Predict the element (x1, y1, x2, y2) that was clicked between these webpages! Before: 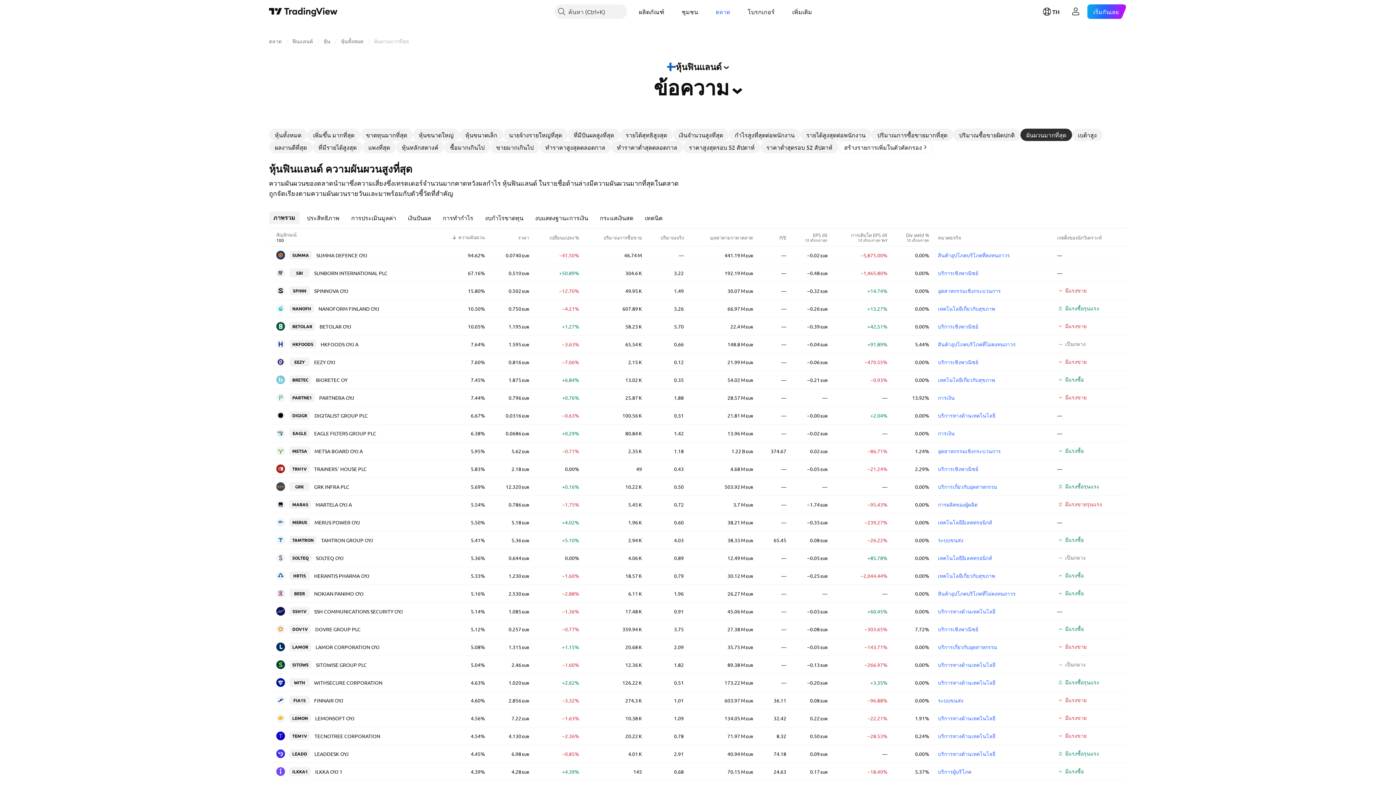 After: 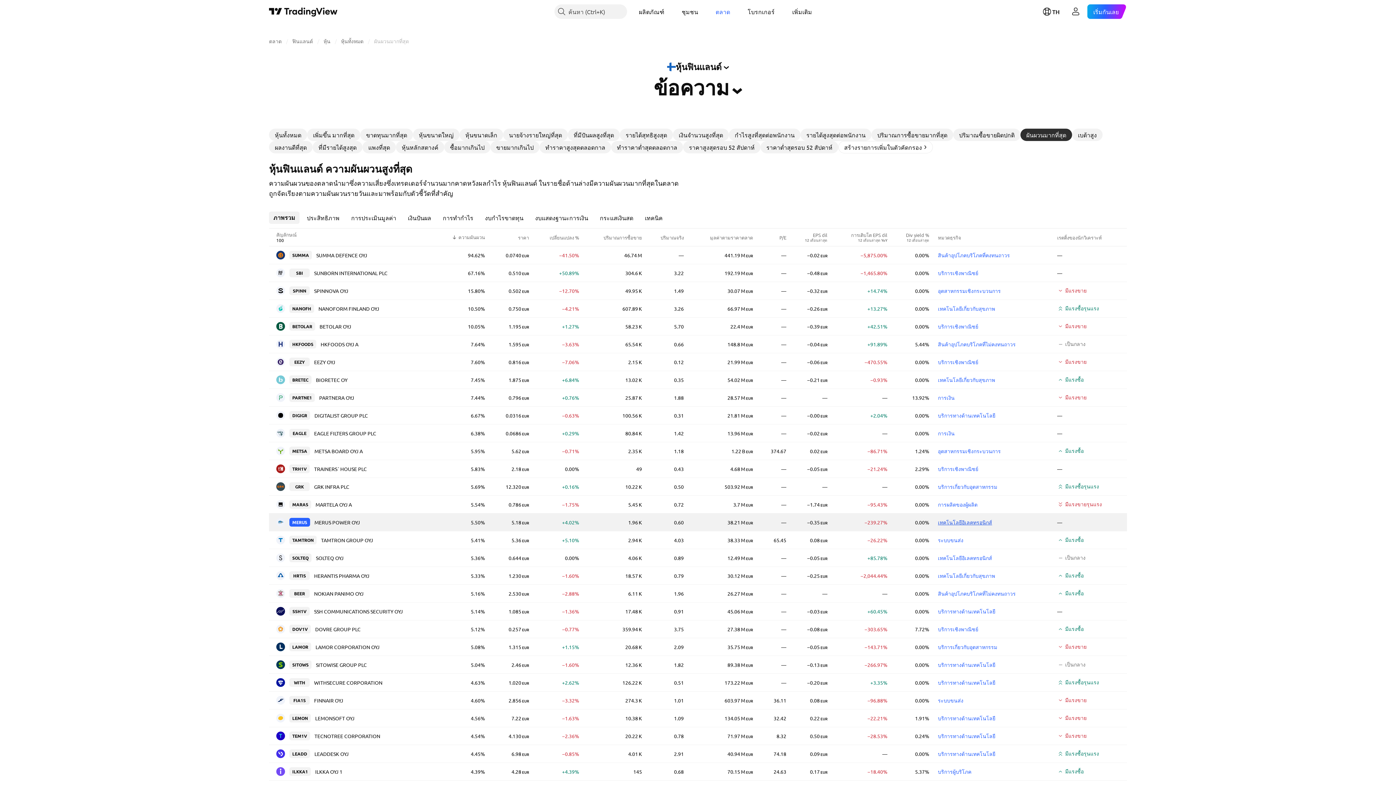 Action: bbox: (938, 519, 992, 525) label: เทคโนโลยีอิเลคทรอนิกส์